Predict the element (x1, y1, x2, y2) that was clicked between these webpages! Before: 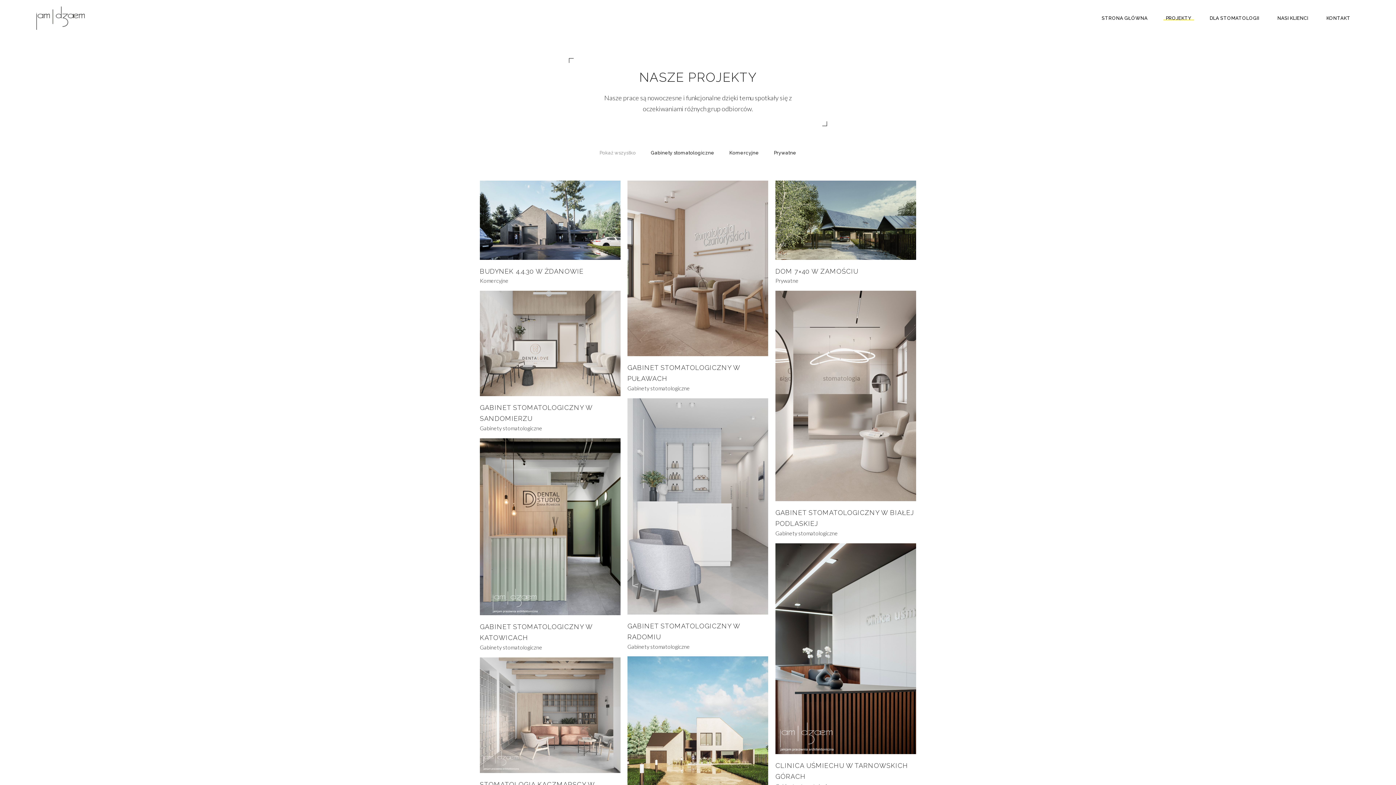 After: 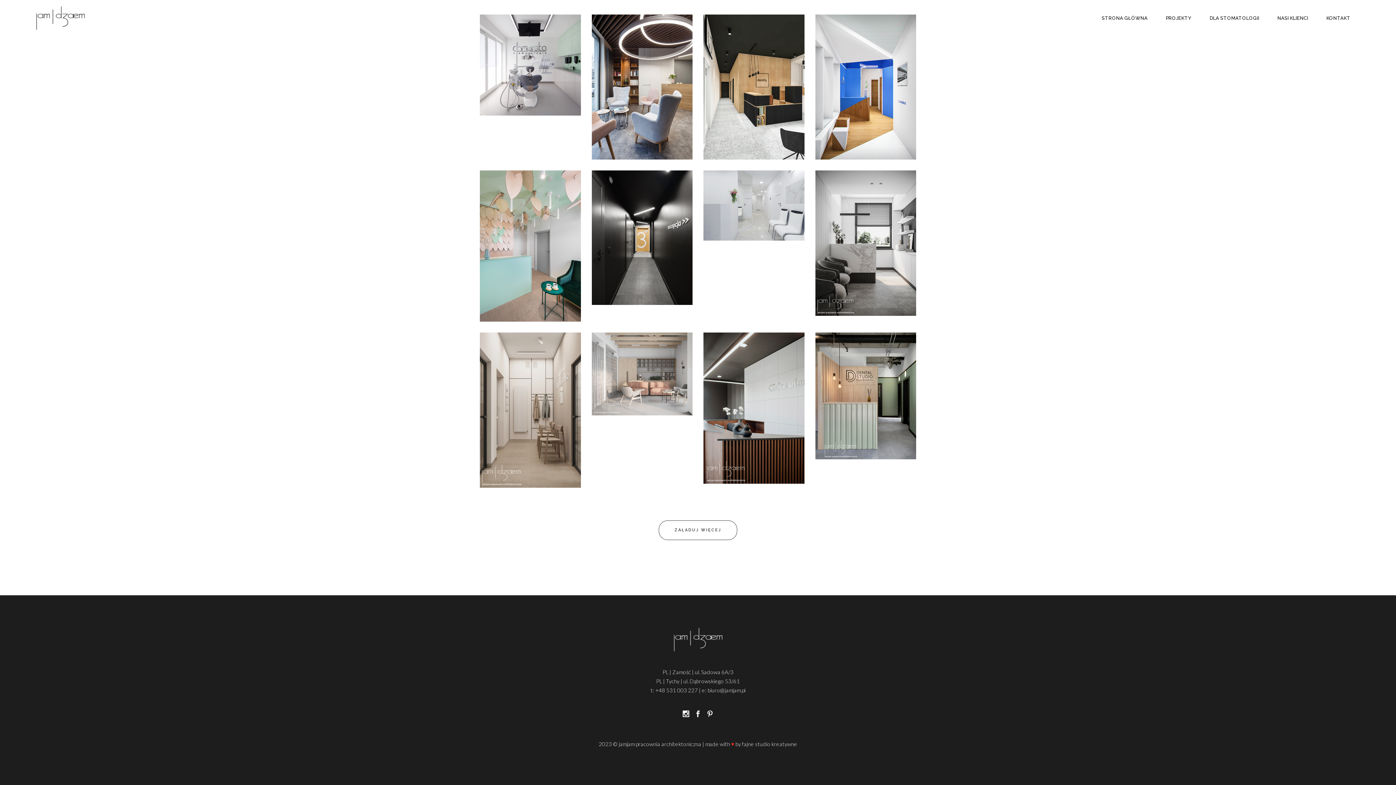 Action: label: Gabinety stomatologiczne bbox: (775, 530, 838, 536)